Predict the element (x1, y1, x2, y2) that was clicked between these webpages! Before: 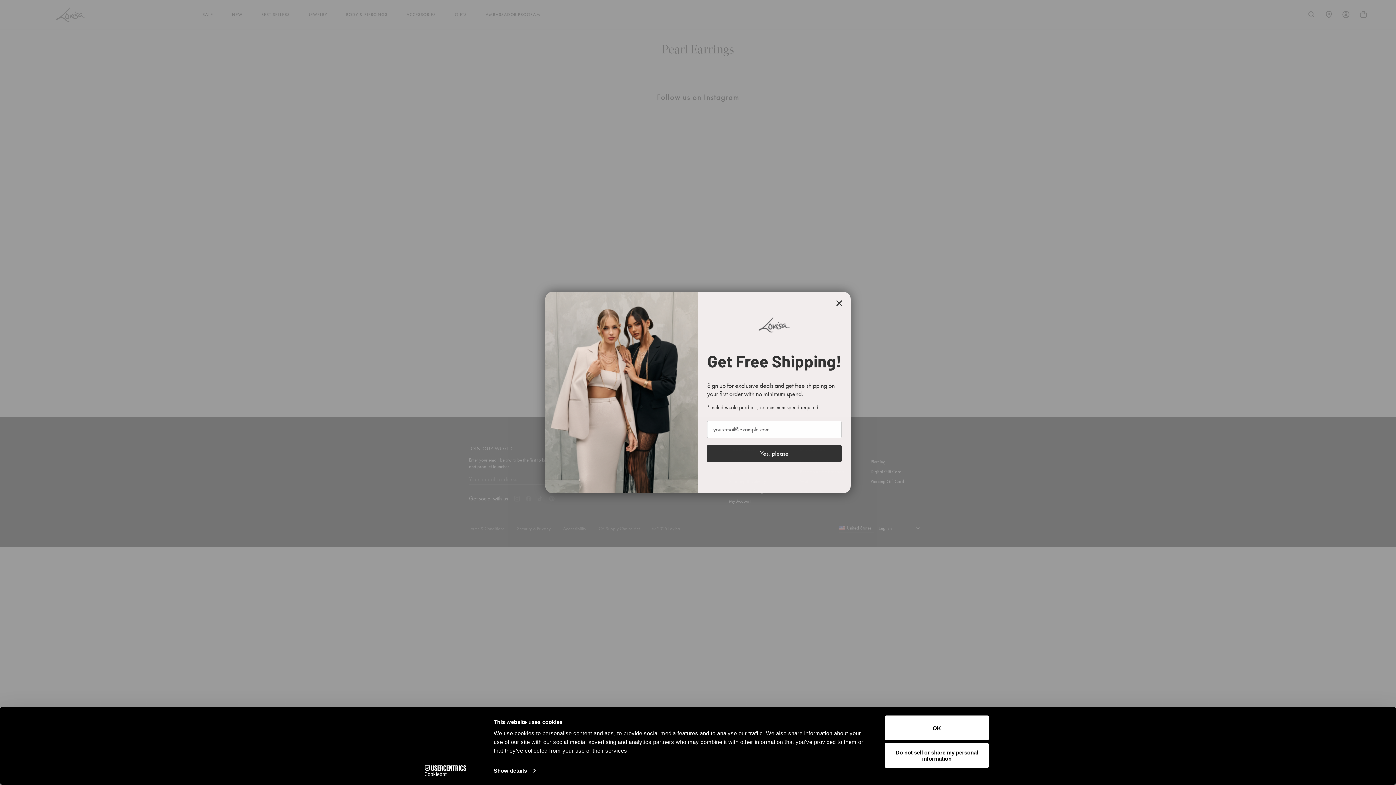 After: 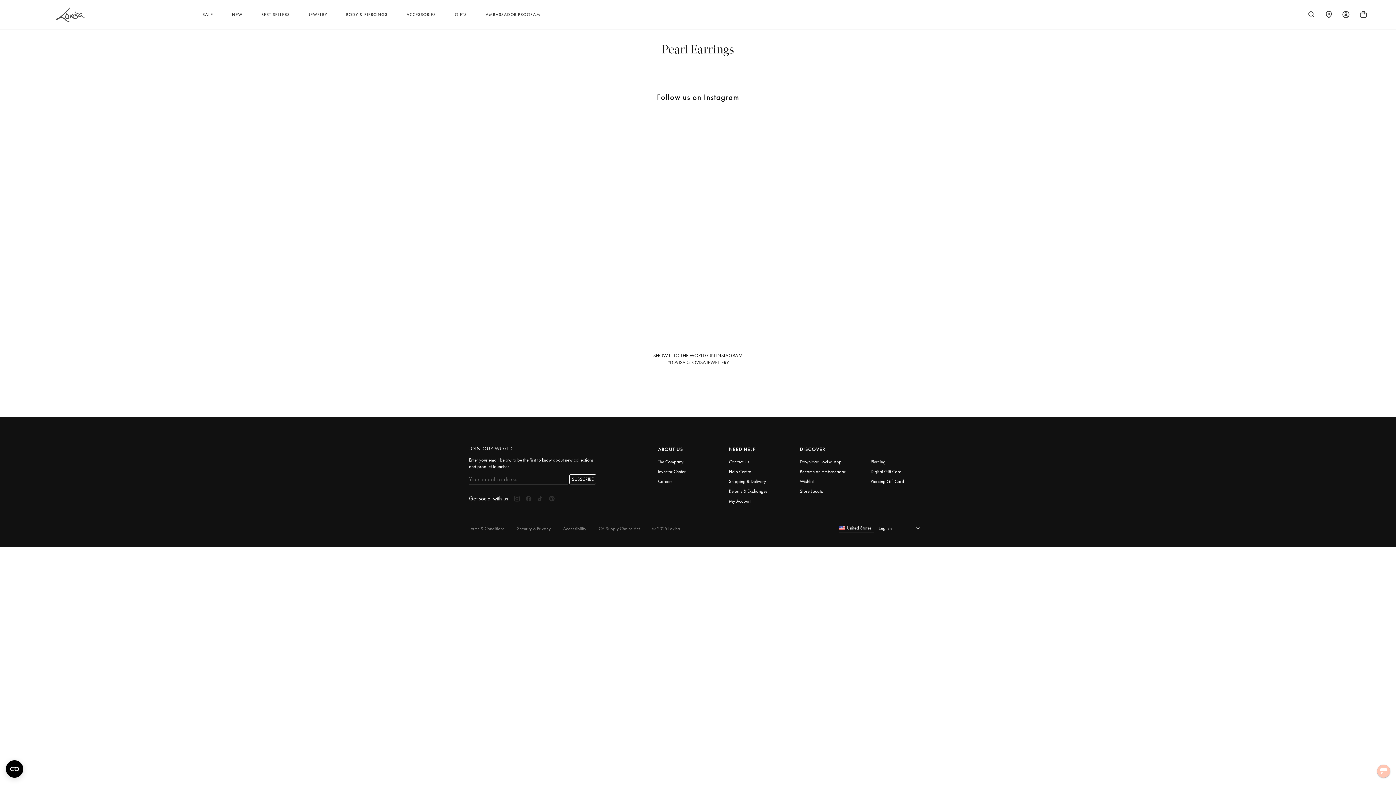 Action: label: OK bbox: (885, 715, 989, 740)